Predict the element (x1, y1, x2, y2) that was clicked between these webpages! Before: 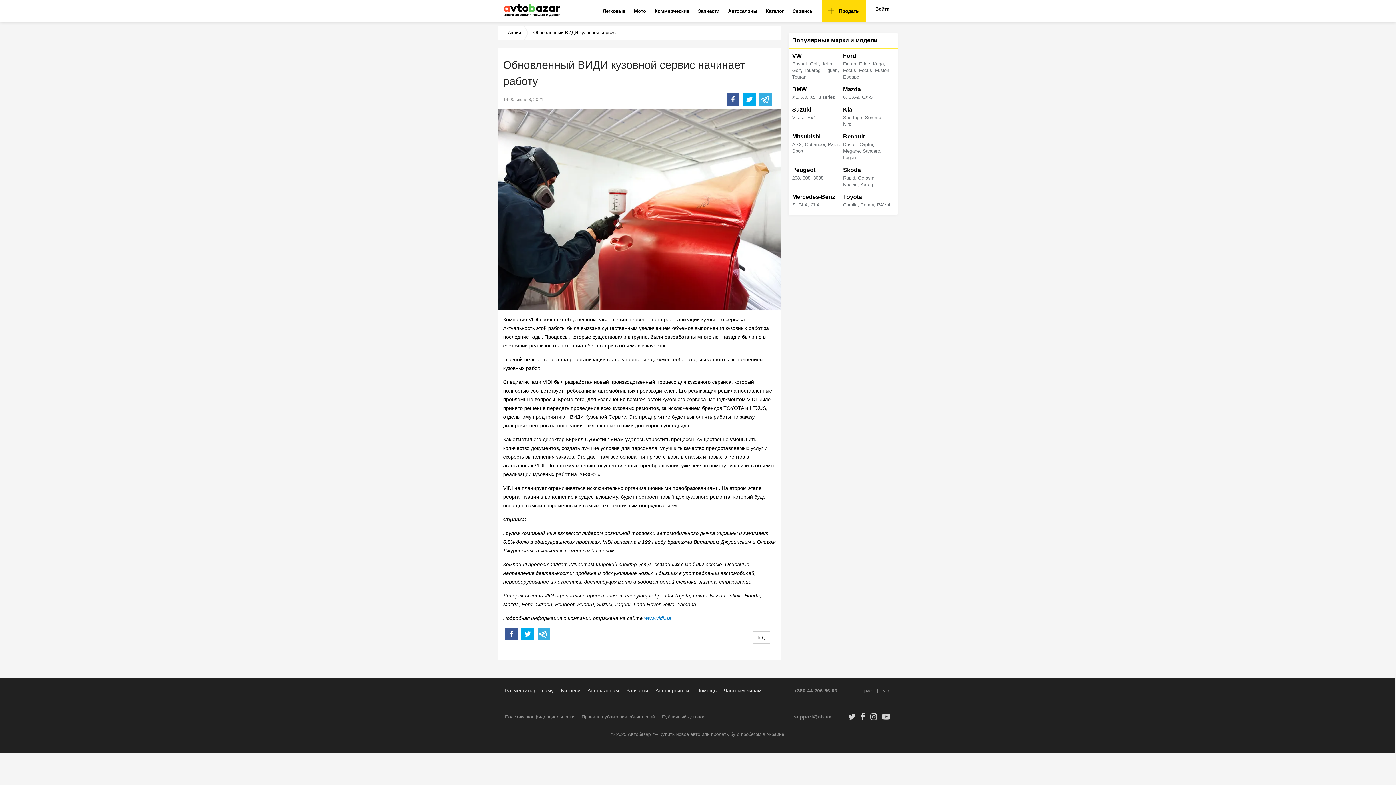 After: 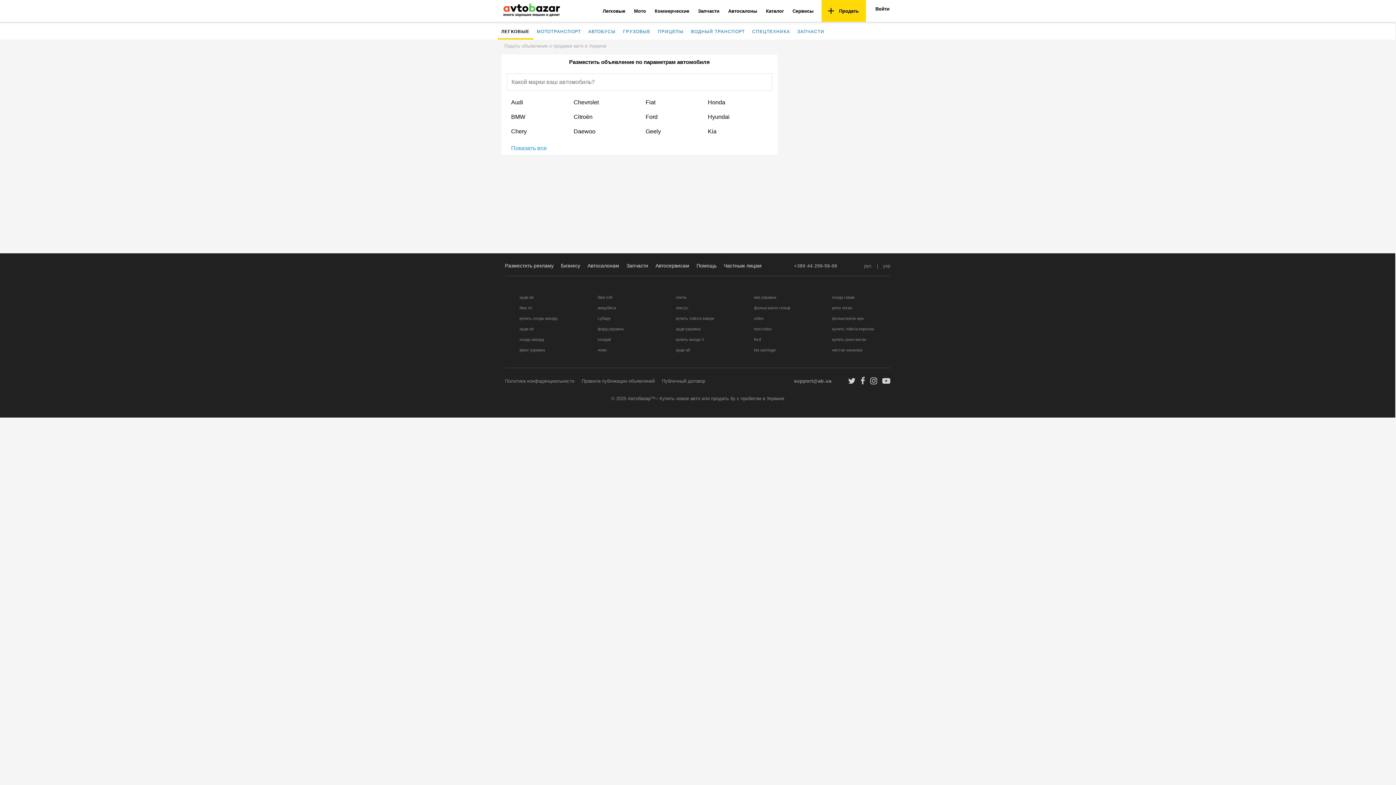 Action: label:  
Продать bbox: (821, 0, 866, 21)